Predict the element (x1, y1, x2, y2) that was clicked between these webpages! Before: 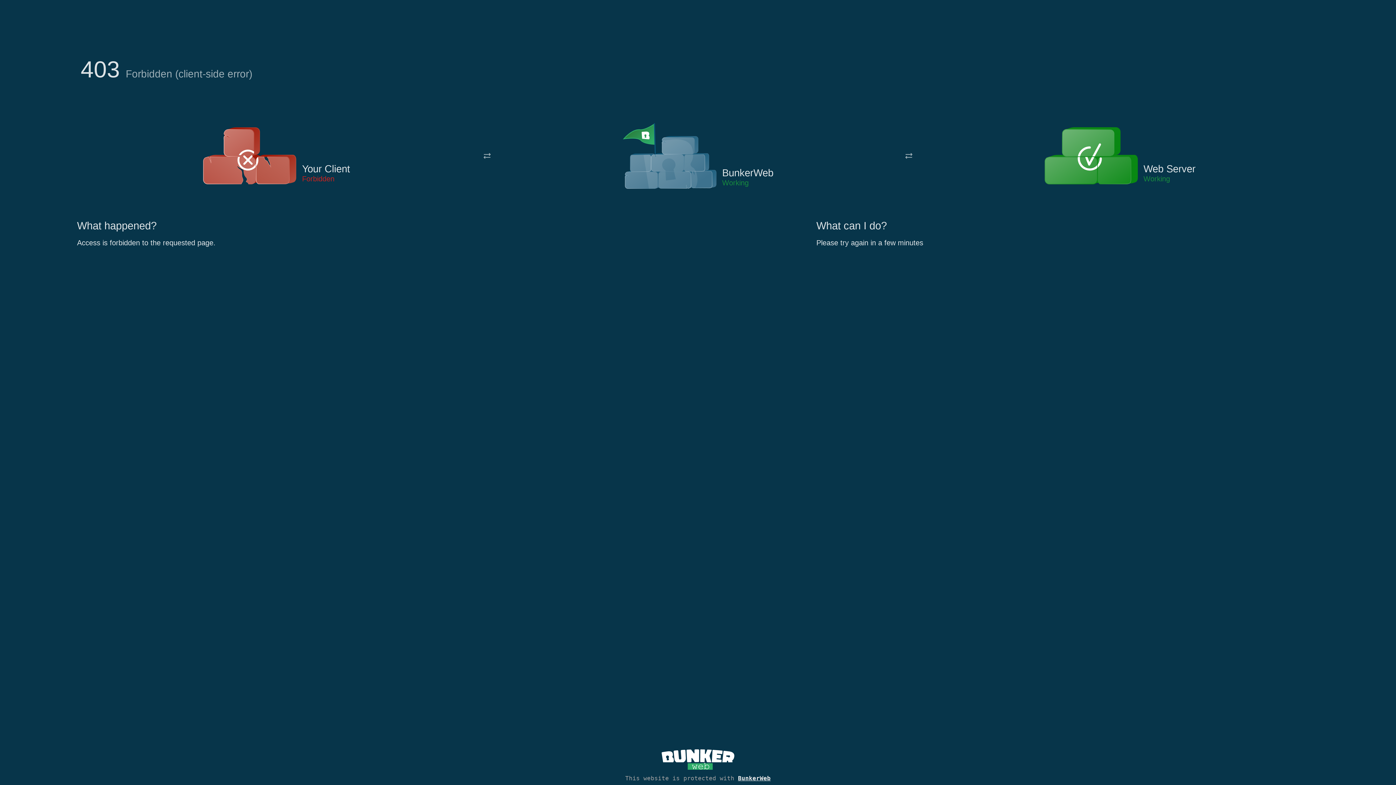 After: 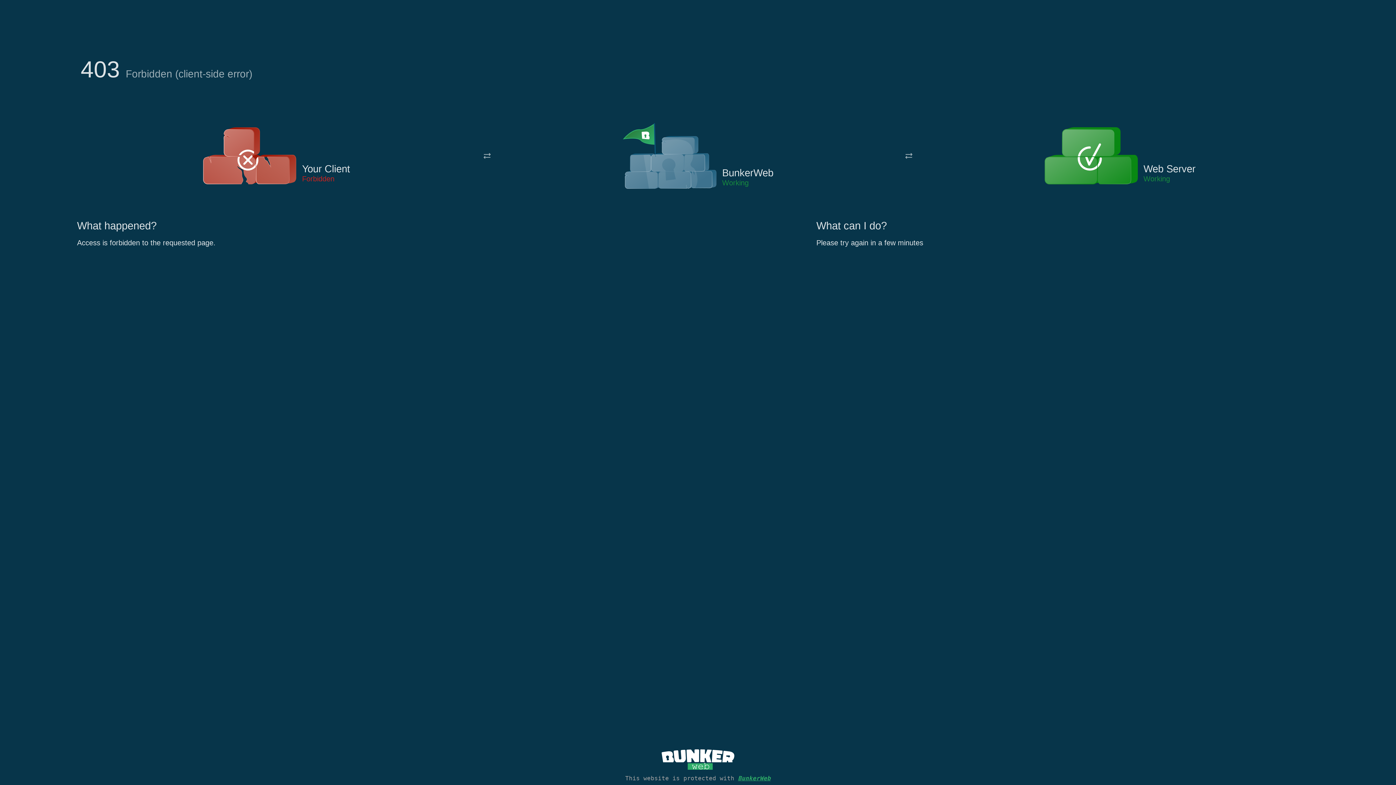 Action: label: BunkerWeb bbox: (738, 775, 770, 782)